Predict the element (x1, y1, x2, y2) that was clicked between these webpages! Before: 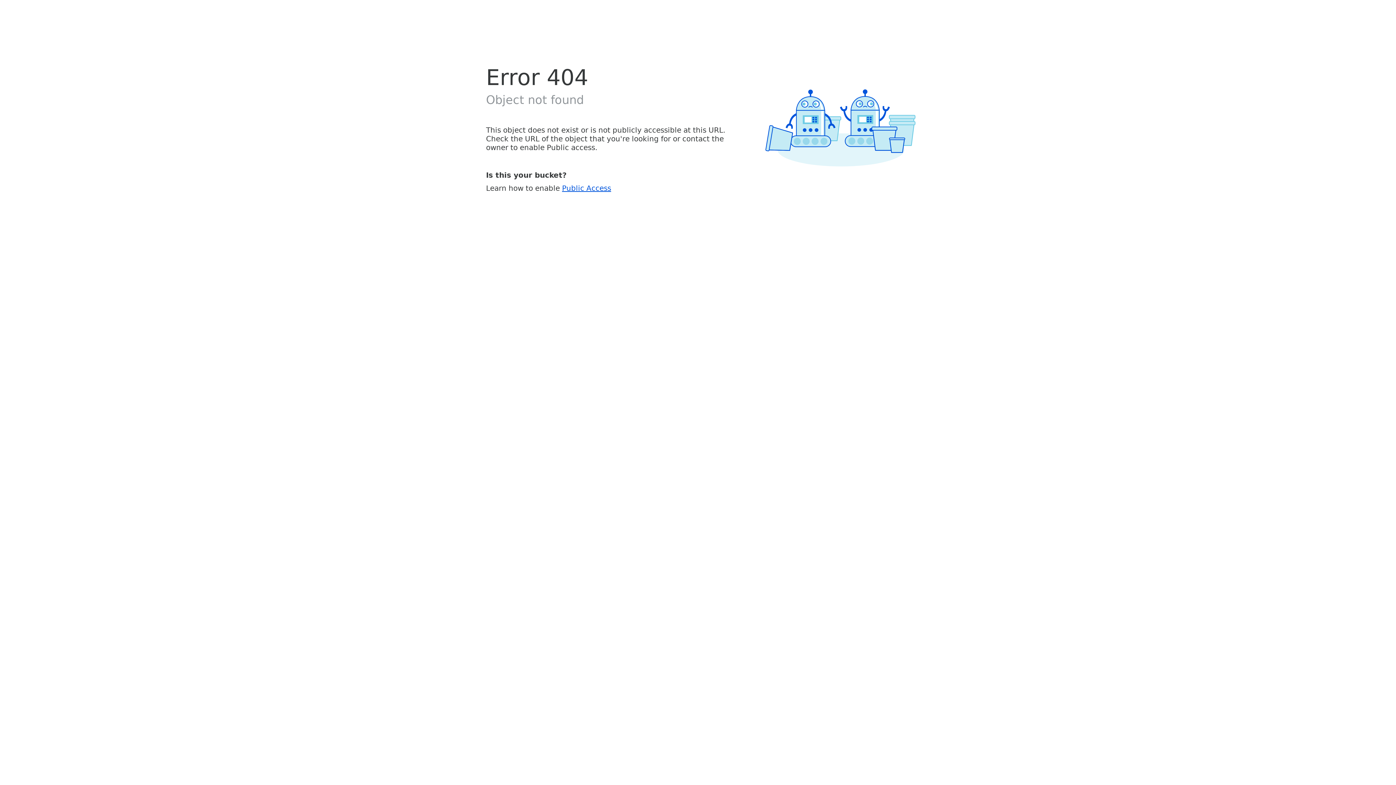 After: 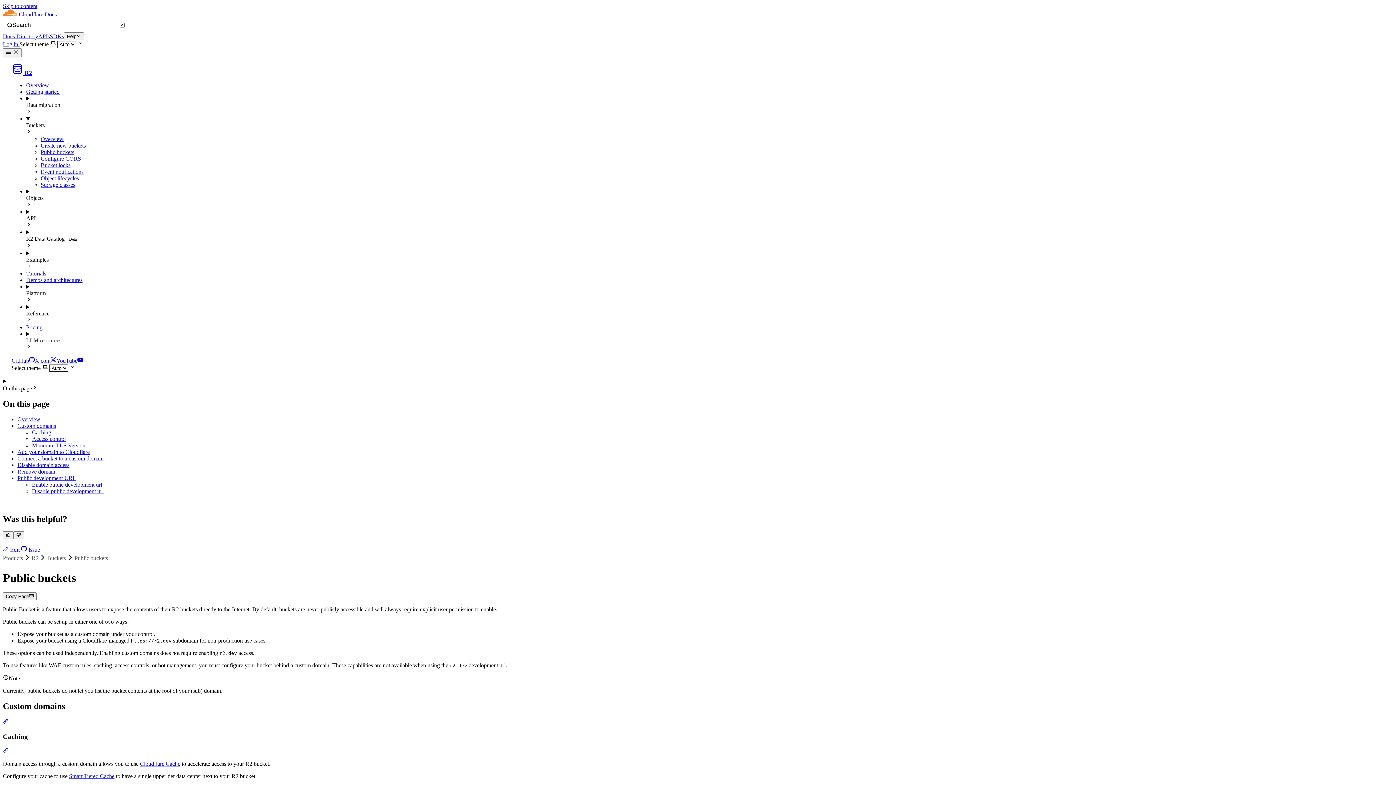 Action: label: Public Access bbox: (562, 183, 611, 192)